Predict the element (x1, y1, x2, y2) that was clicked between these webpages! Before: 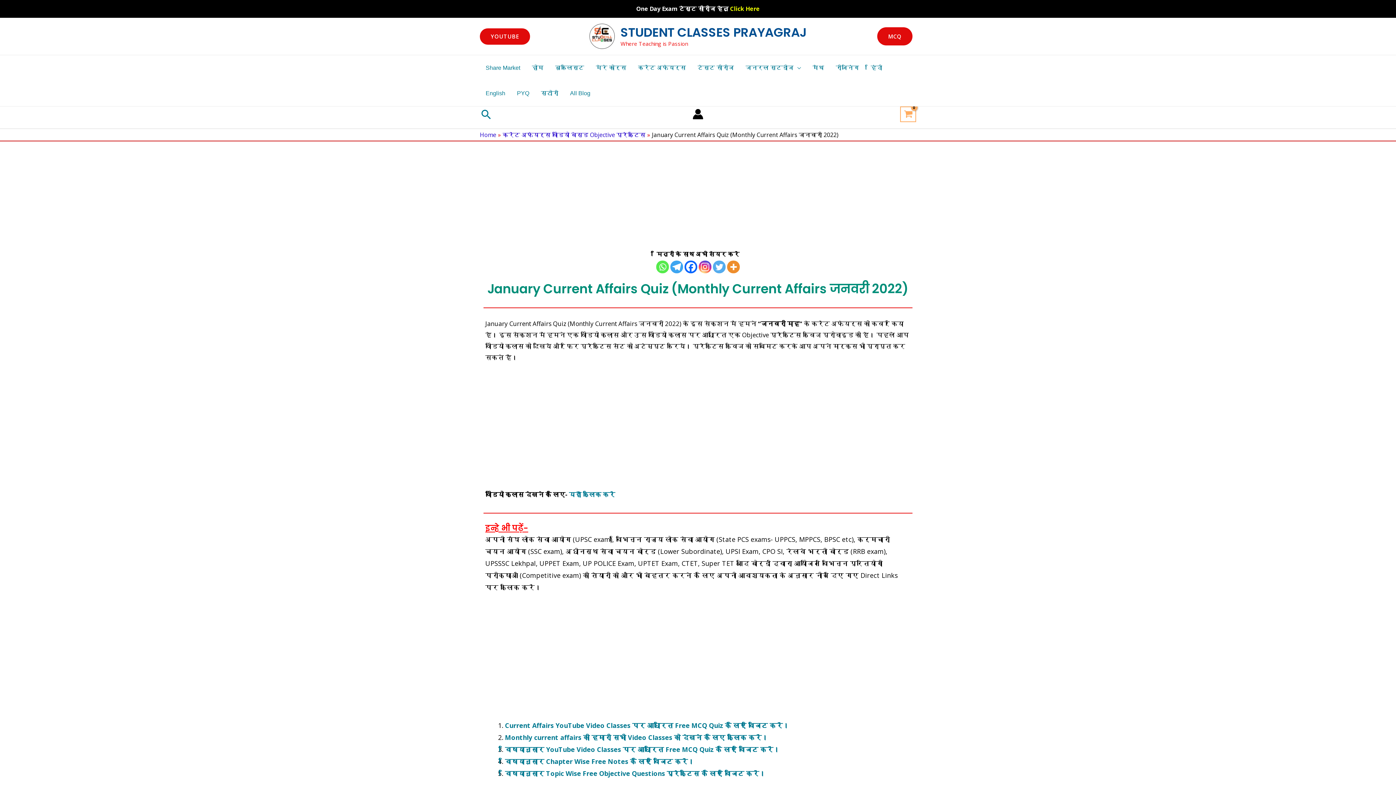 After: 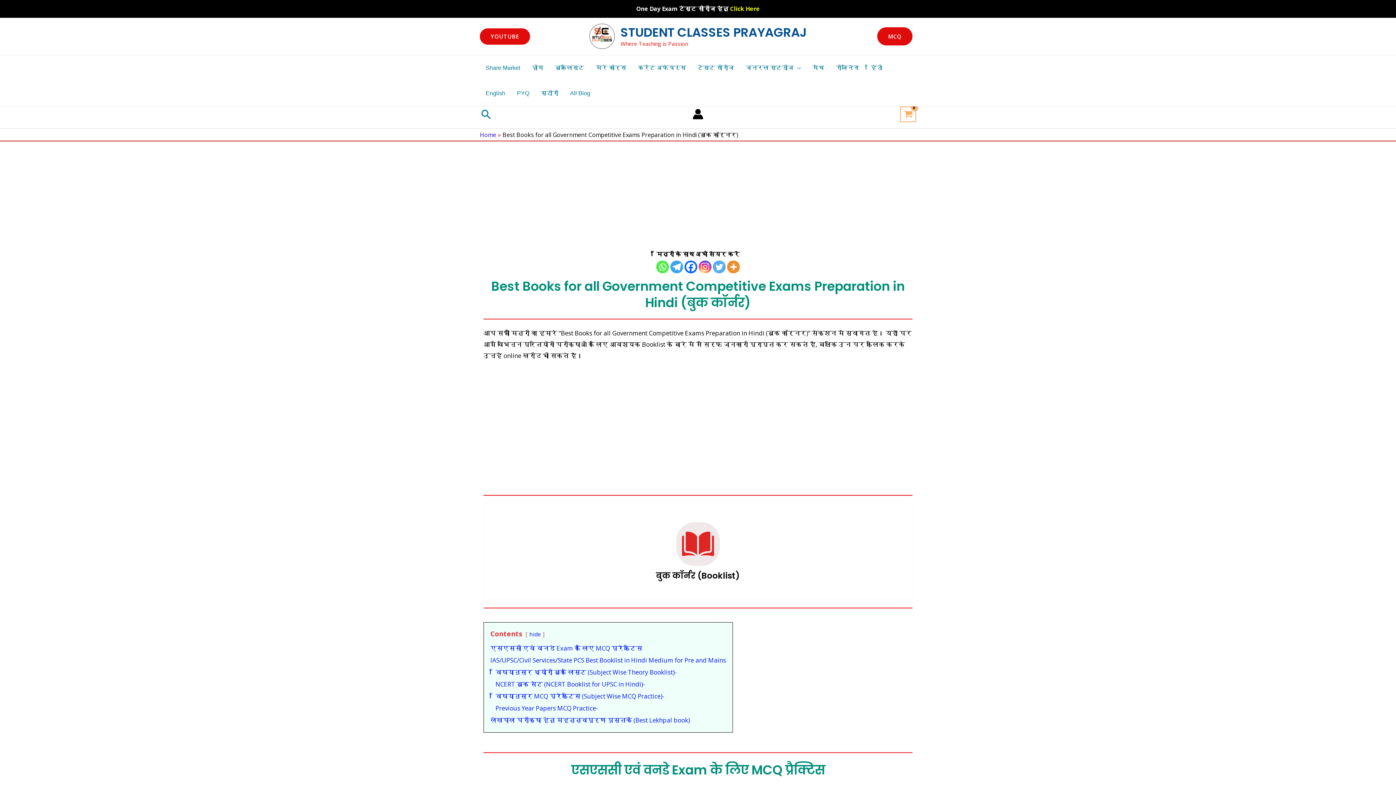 Action: label: बुकलिस्ट bbox: (549, 55, 590, 80)